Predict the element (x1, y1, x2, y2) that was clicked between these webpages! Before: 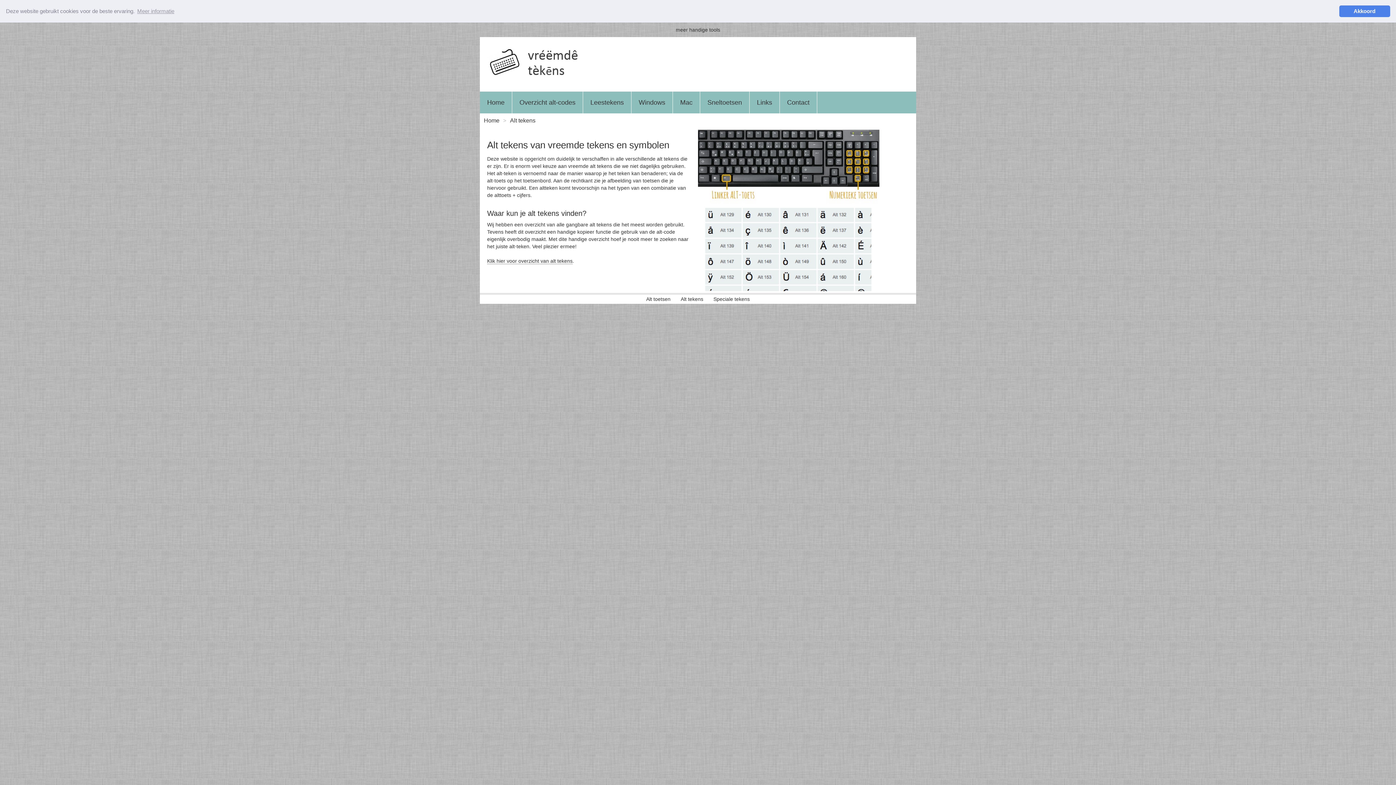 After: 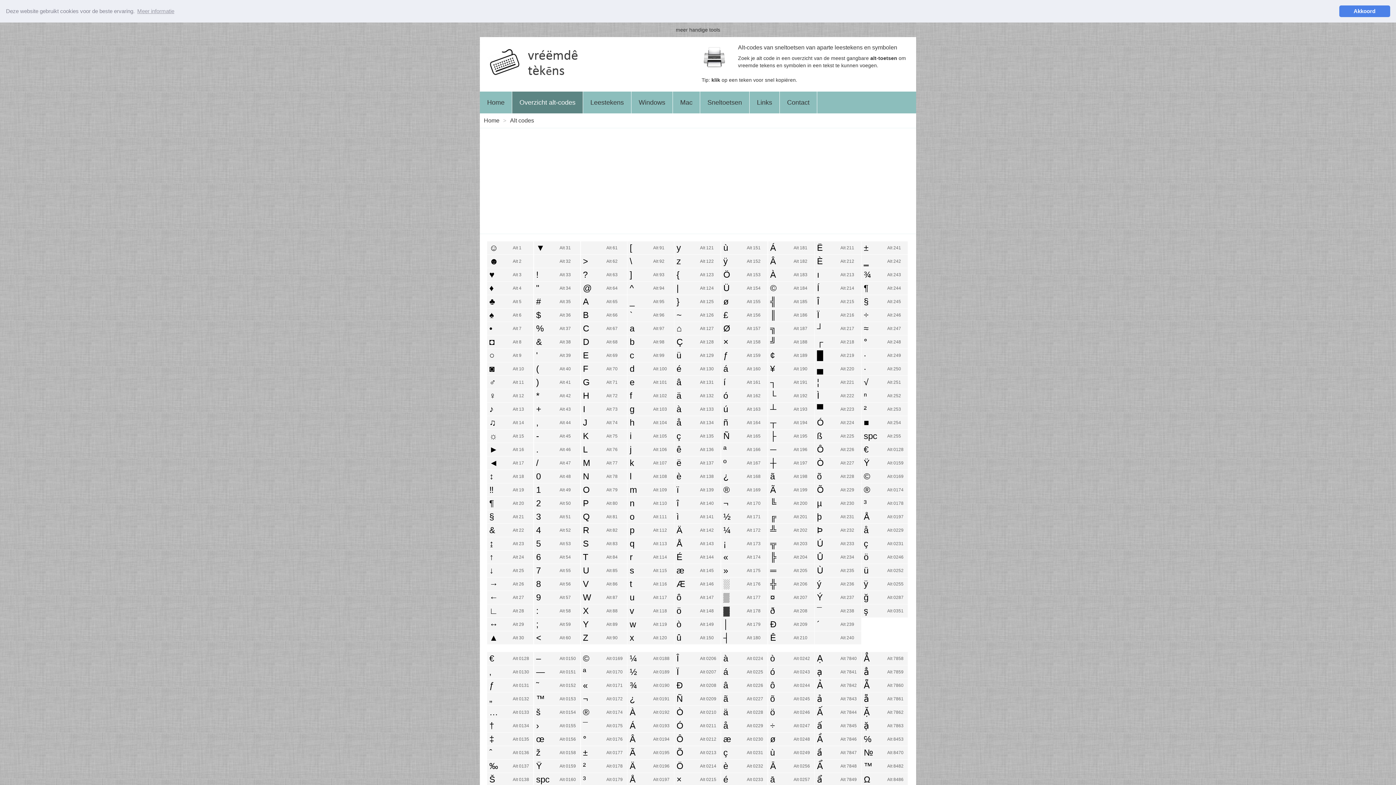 Action: bbox: (512, 91, 583, 113) label: Overzicht alt-codes